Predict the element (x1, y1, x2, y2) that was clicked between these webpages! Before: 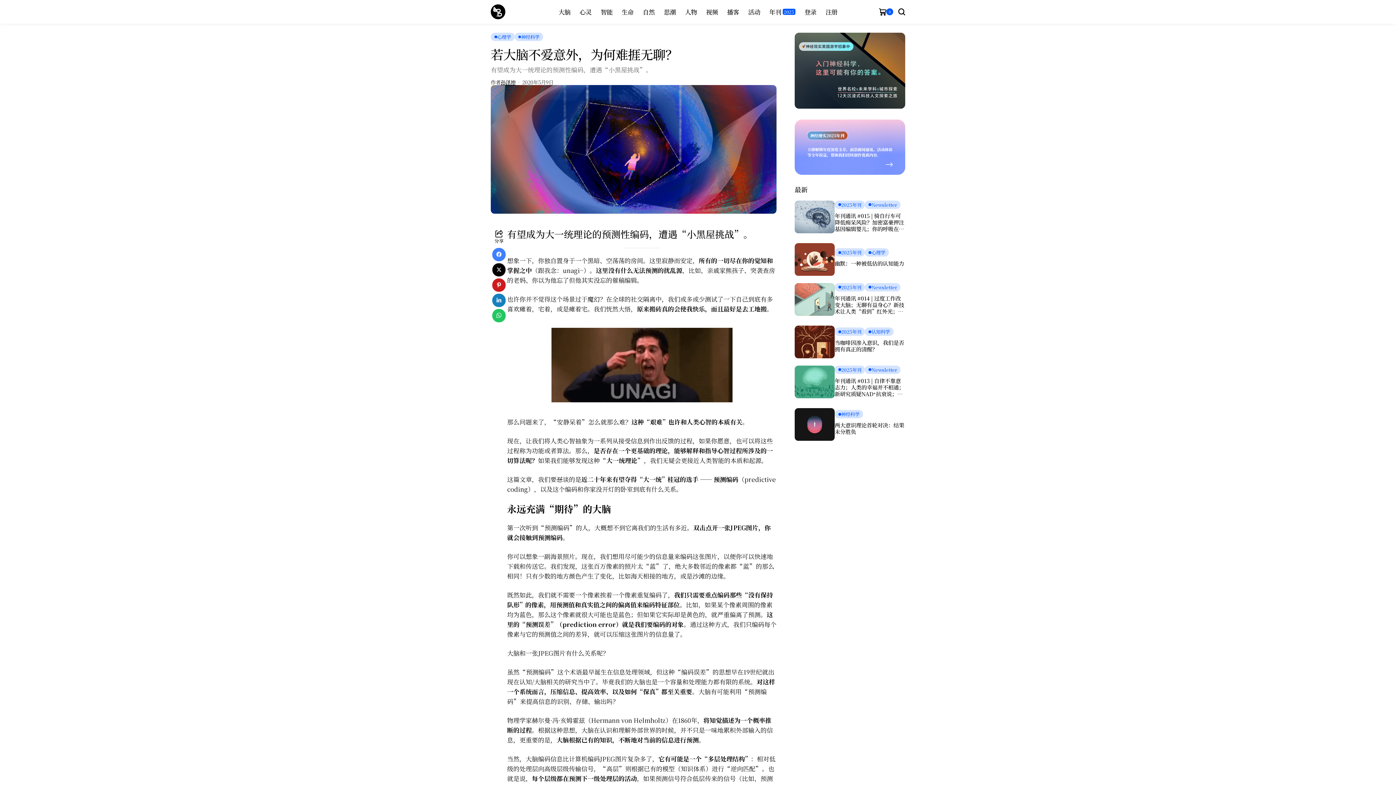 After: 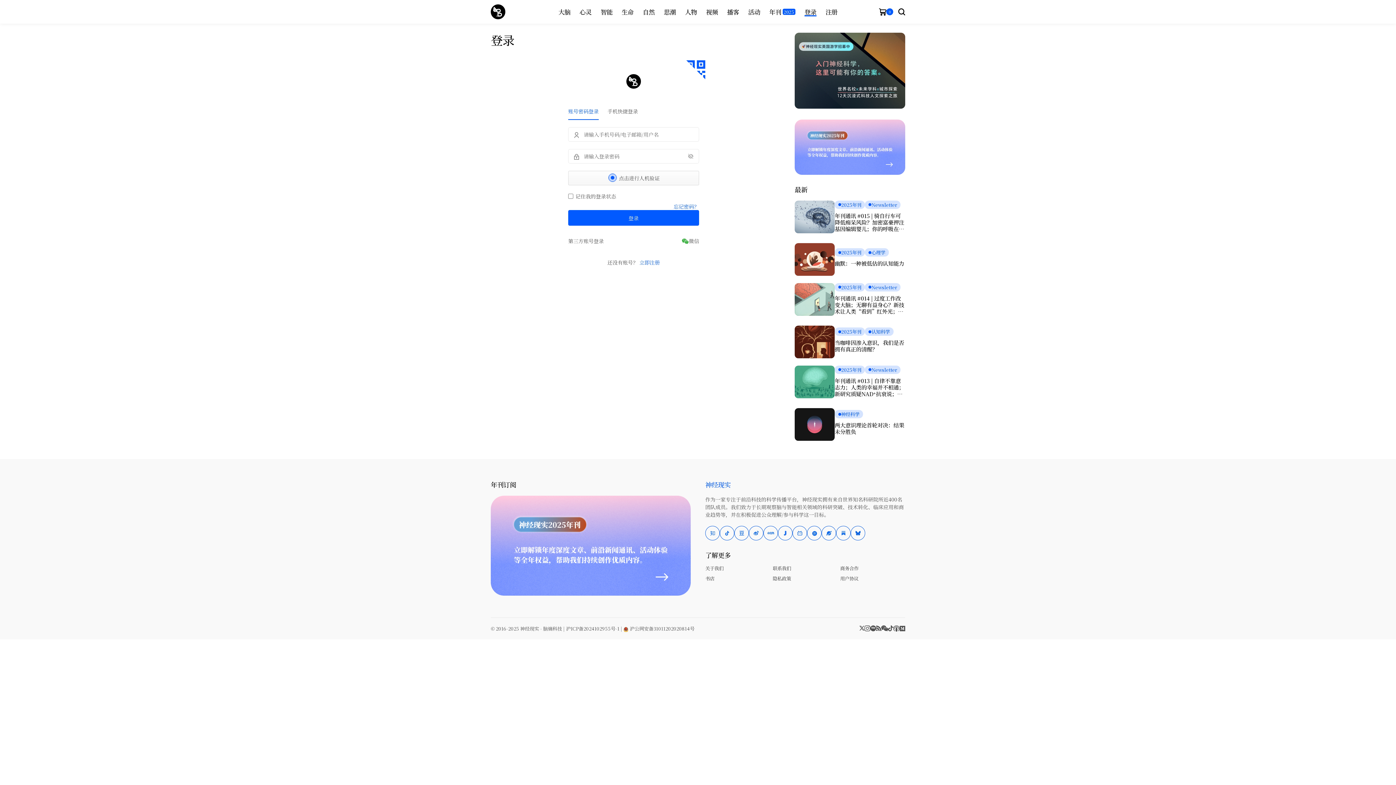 Action: bbox: (804, 0, 816, 23) label: 登录